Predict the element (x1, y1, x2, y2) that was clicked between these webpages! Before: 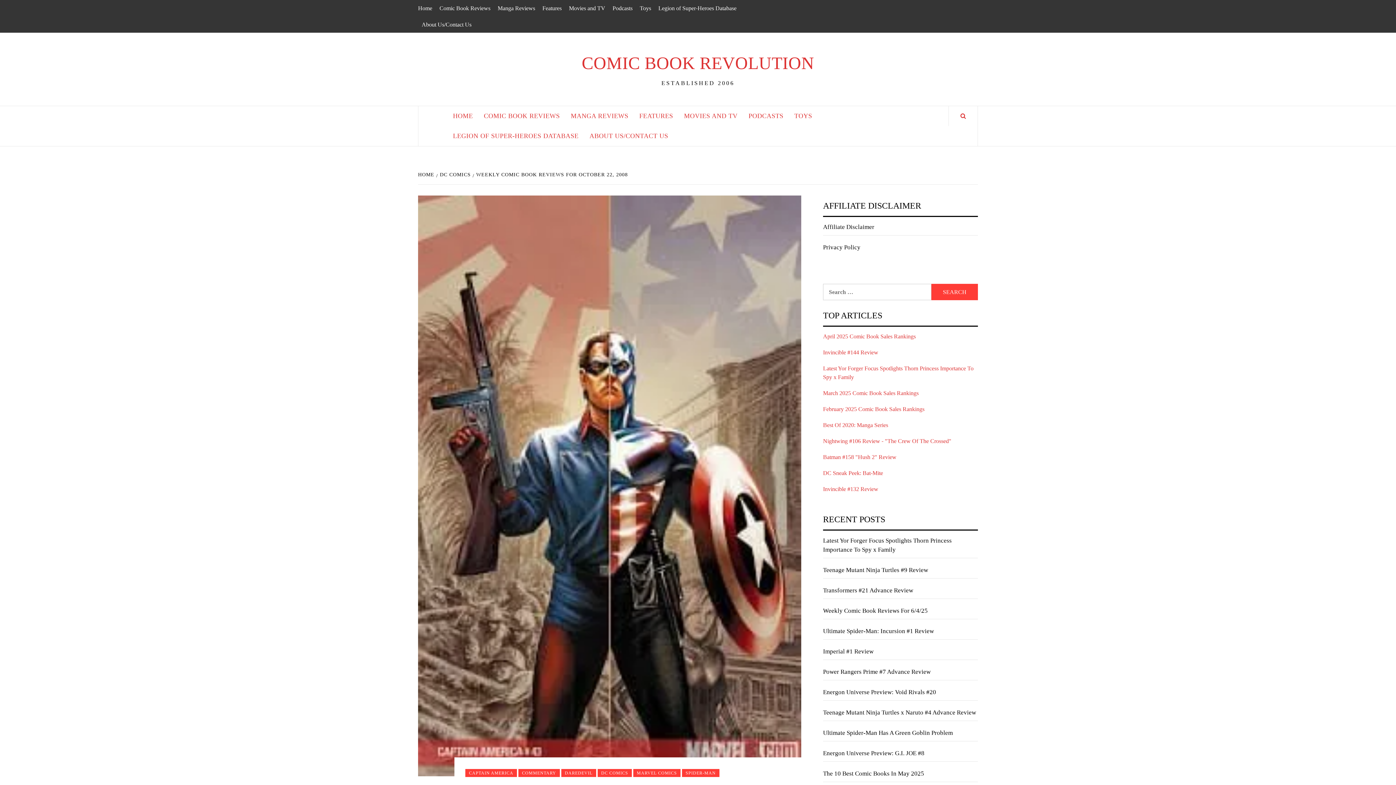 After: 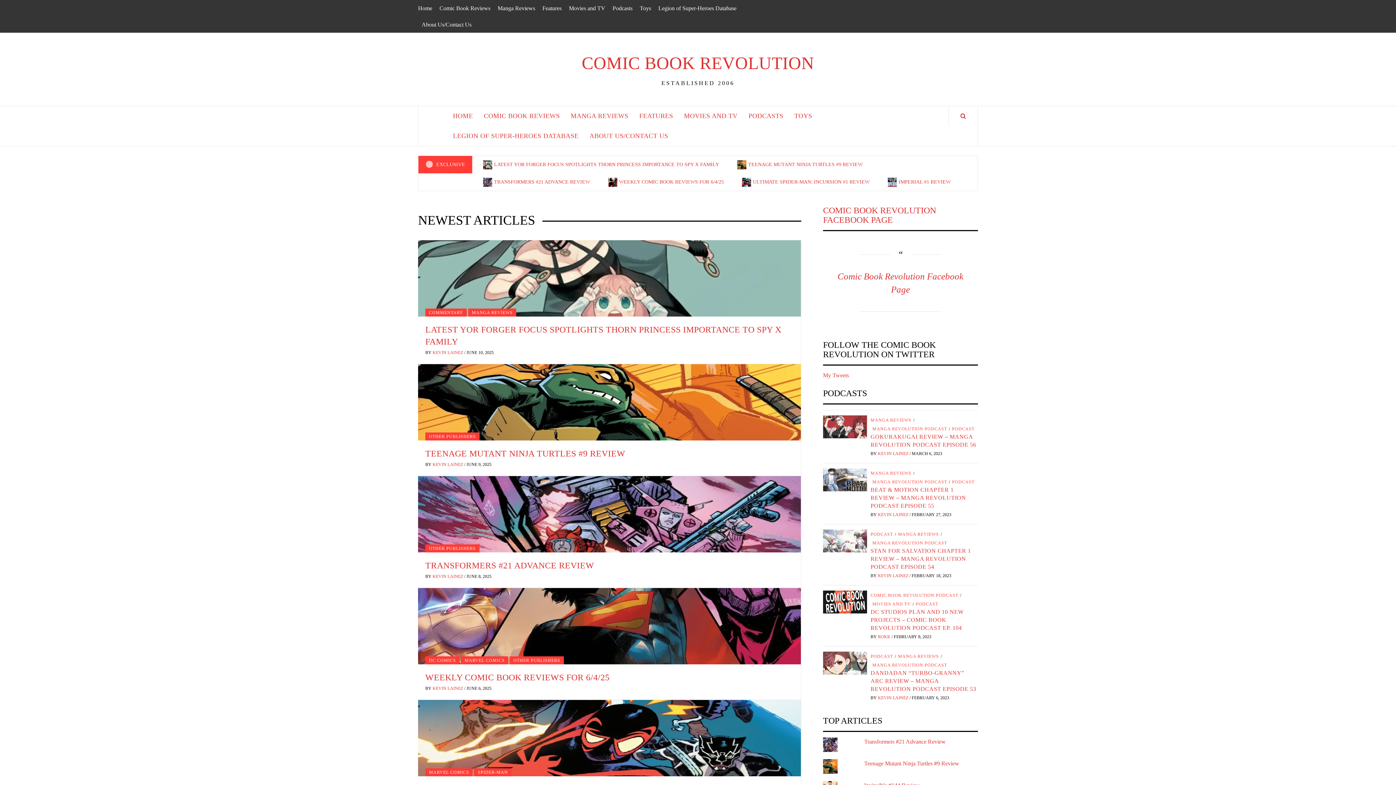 Action: label: HOME bbox: (418, 172, 436, 177)